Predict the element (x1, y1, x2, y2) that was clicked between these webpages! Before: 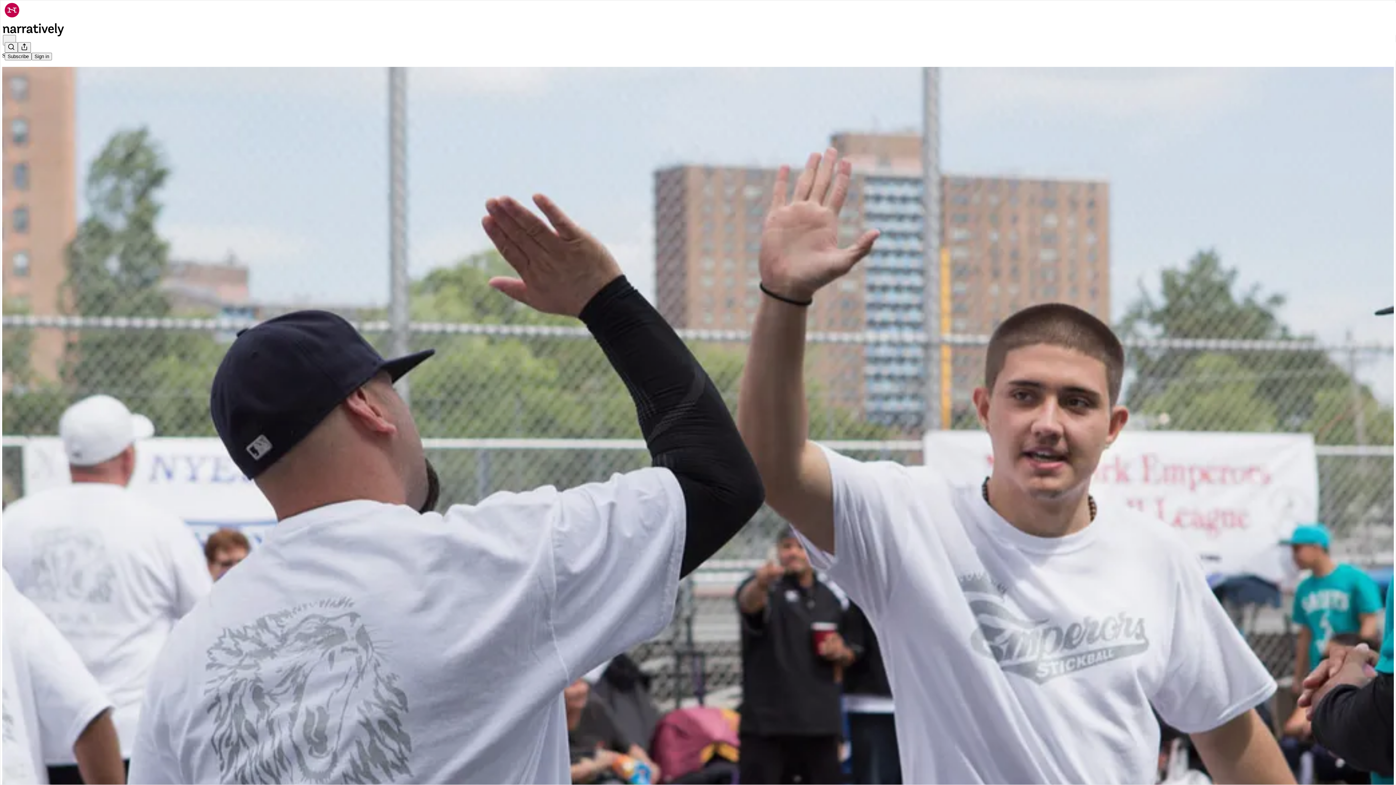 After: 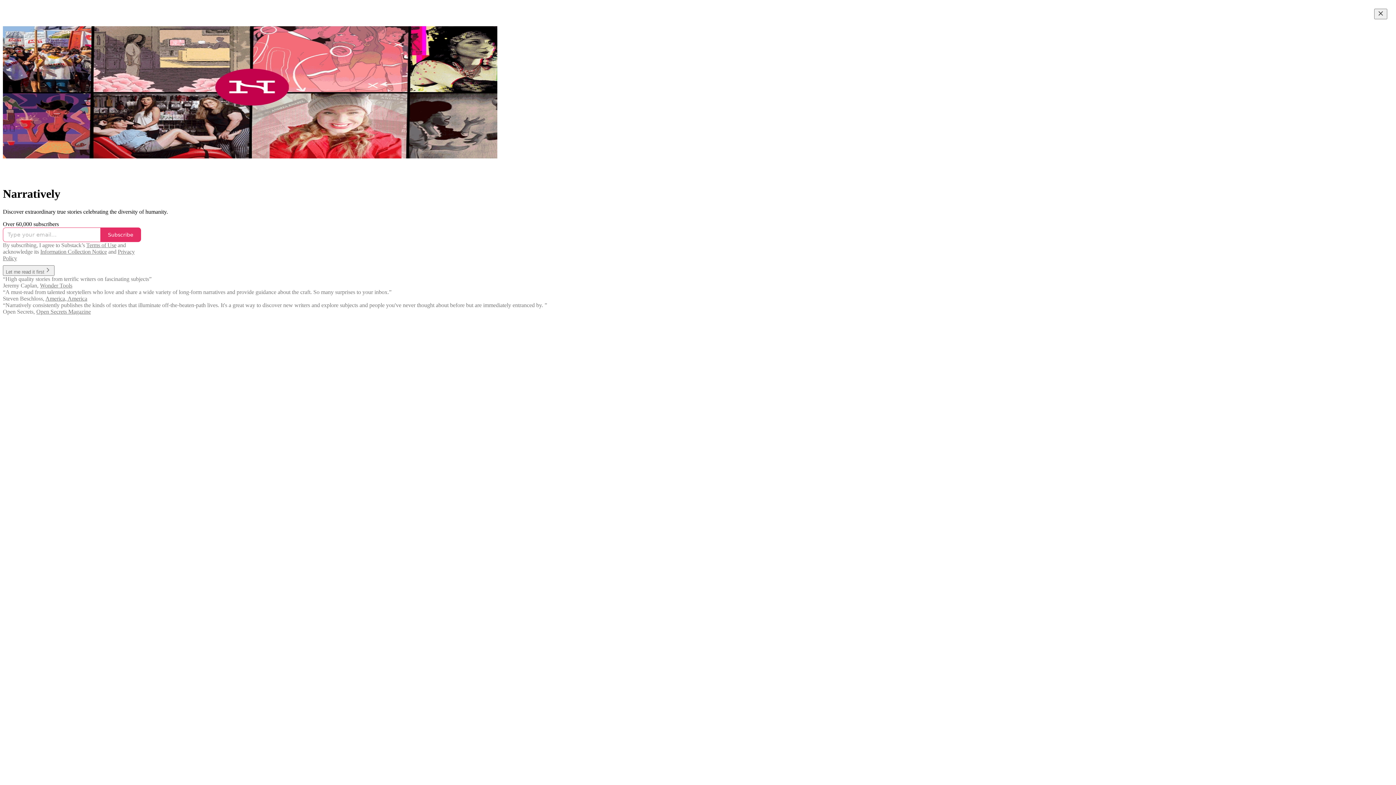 Action: bbox: (2, 23, 1399, 36)